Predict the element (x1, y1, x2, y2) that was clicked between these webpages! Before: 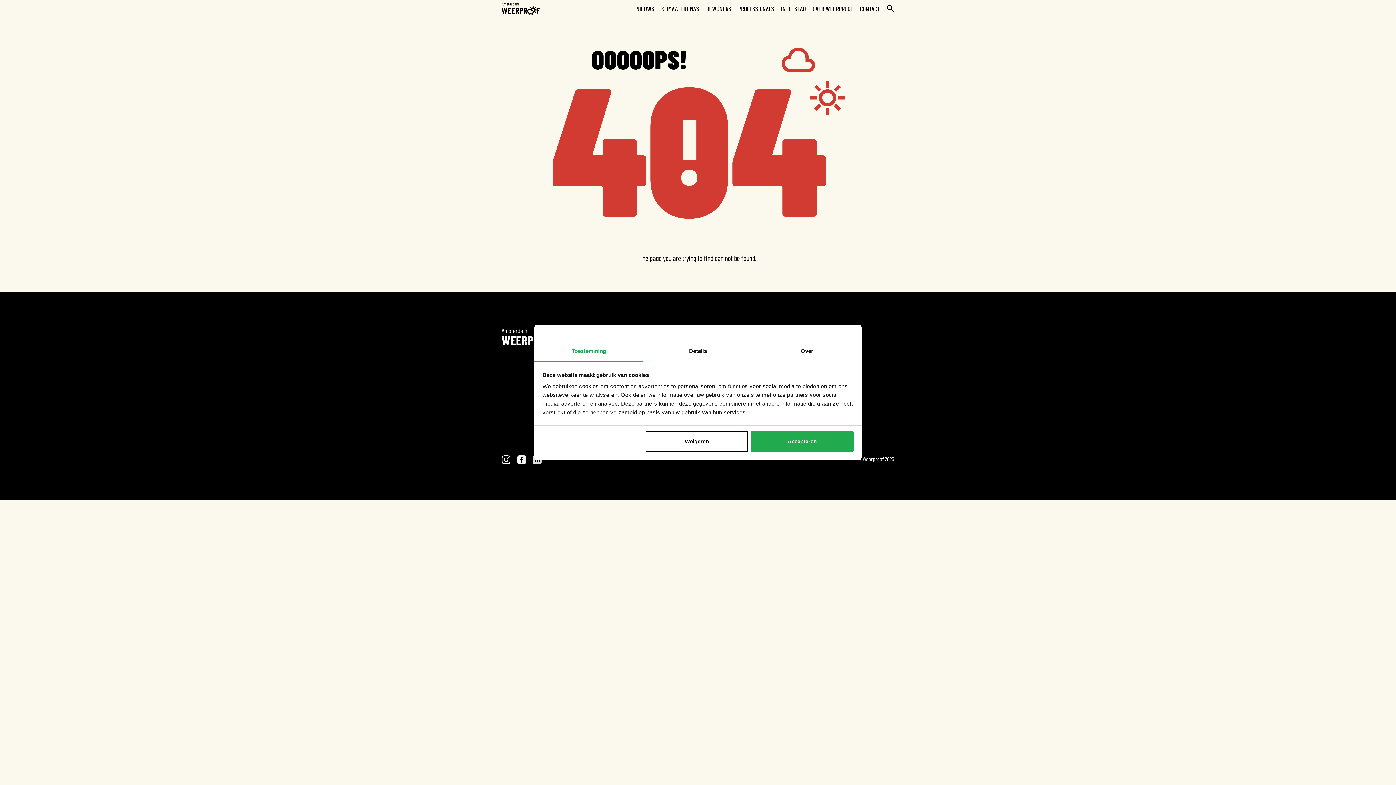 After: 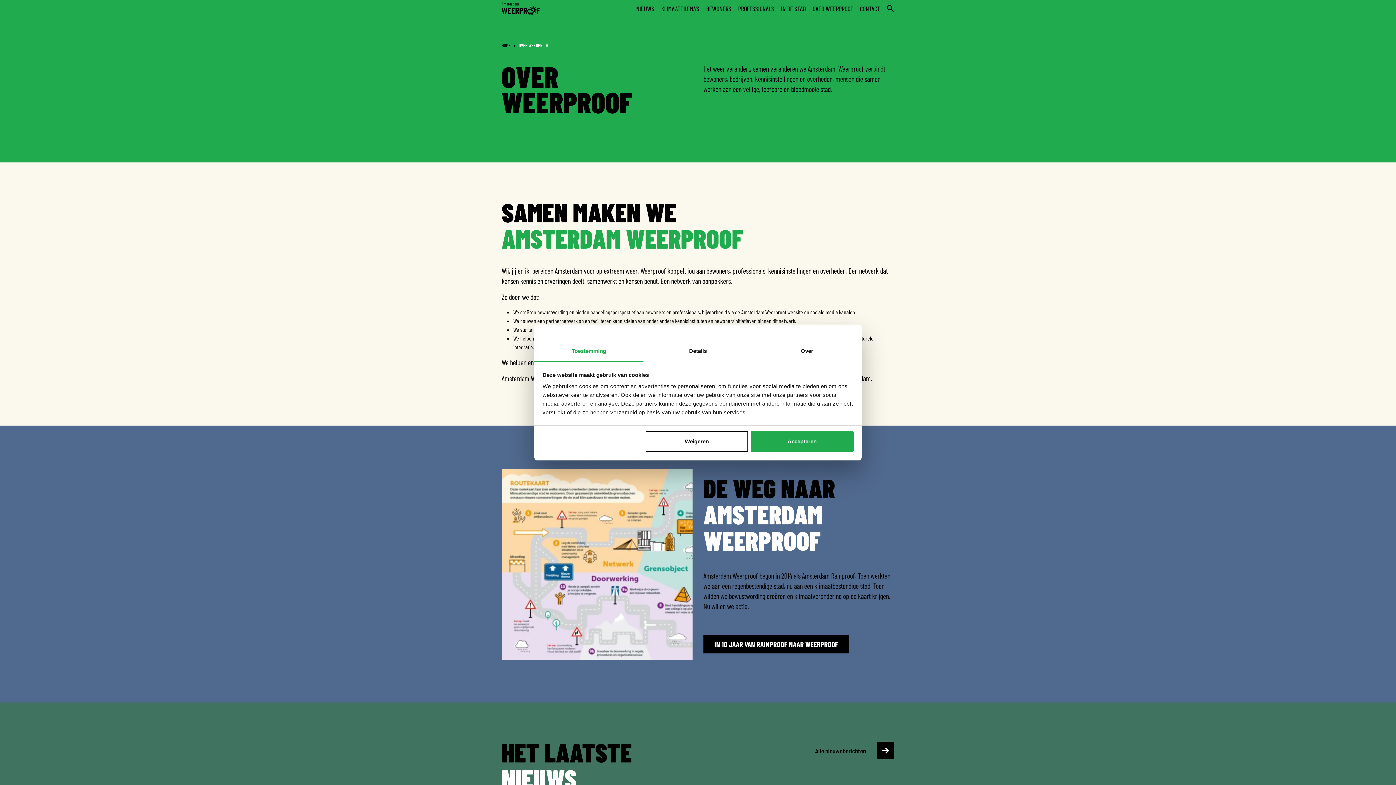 Action: label: OVER WEERPROOF bbox: (812, 0, 853, 17)